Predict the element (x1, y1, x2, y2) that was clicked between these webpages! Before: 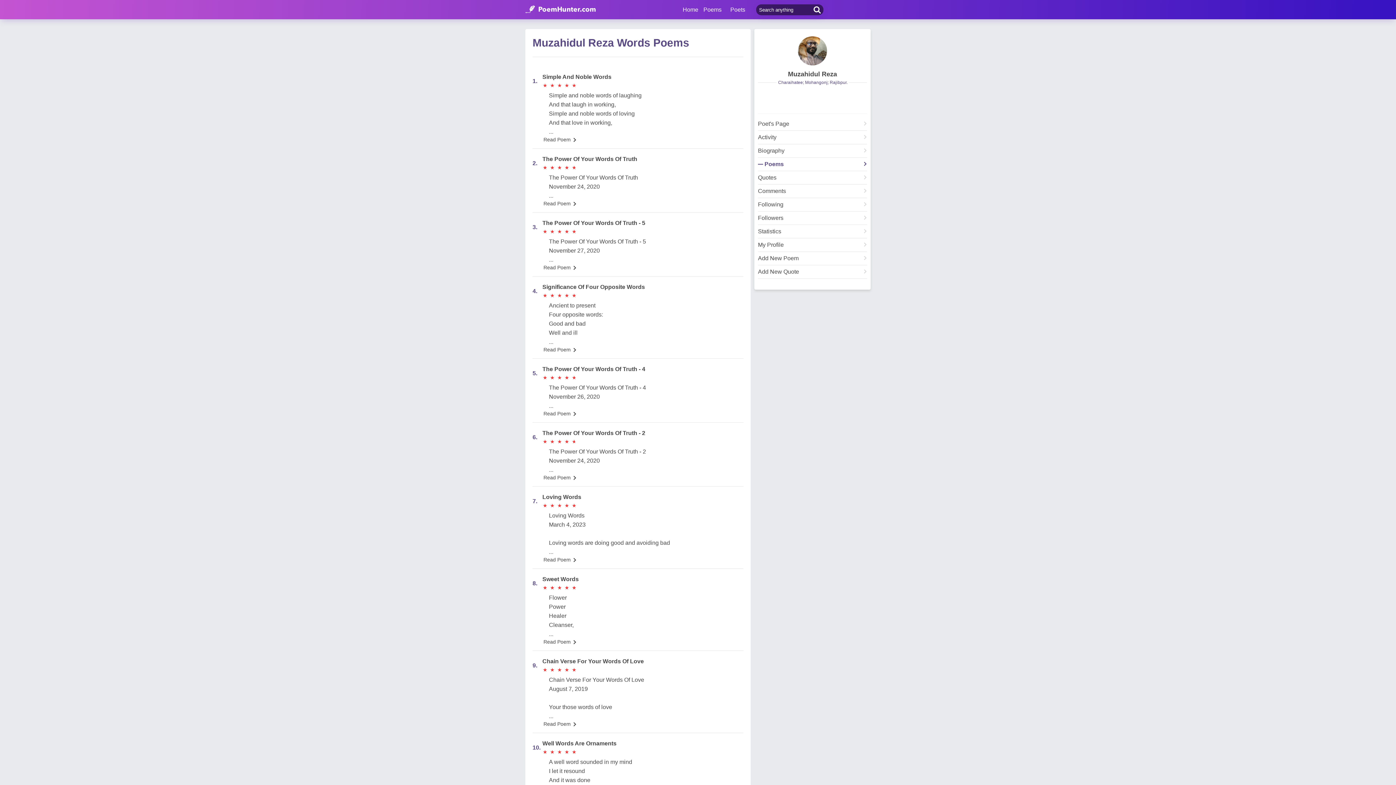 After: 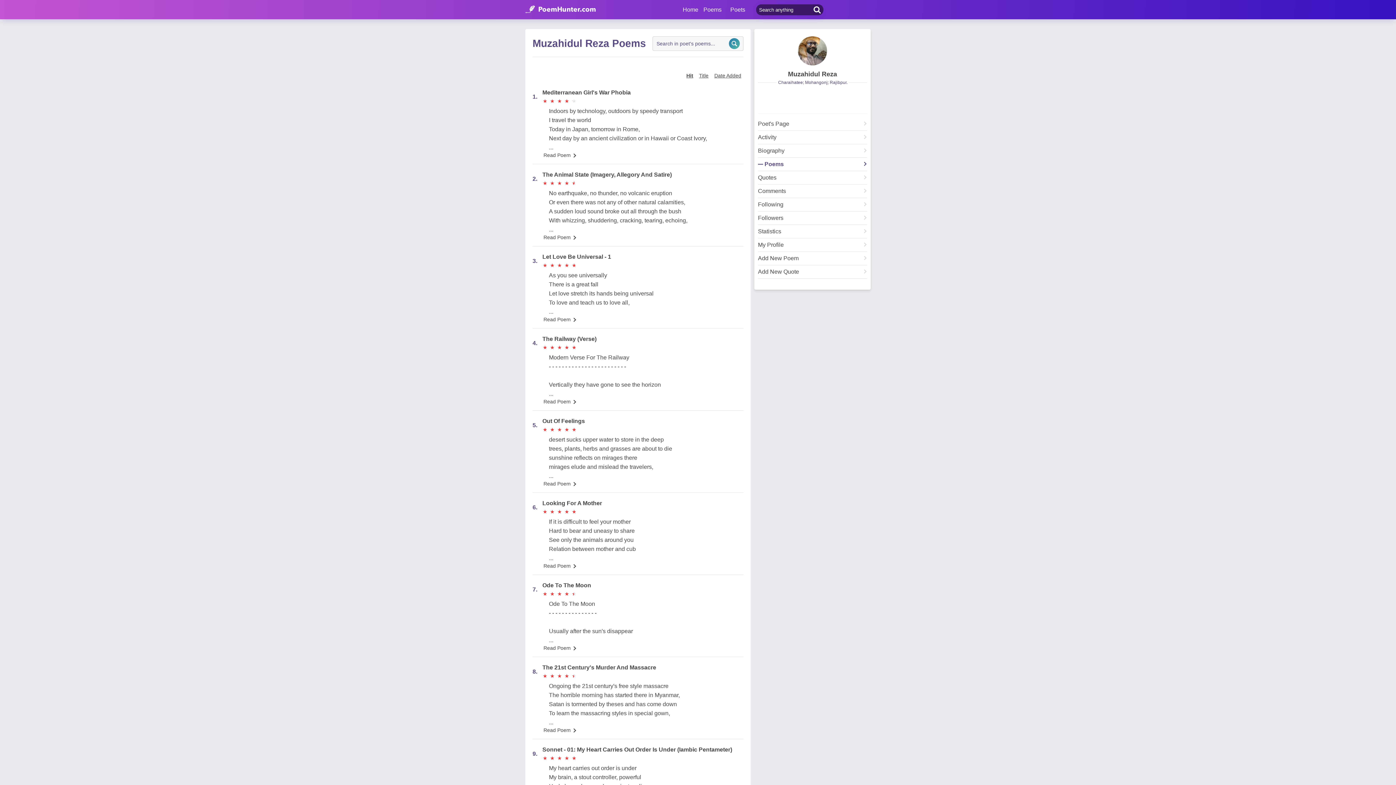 Action: bbox: (758, 161, 867, 171) label: Poems